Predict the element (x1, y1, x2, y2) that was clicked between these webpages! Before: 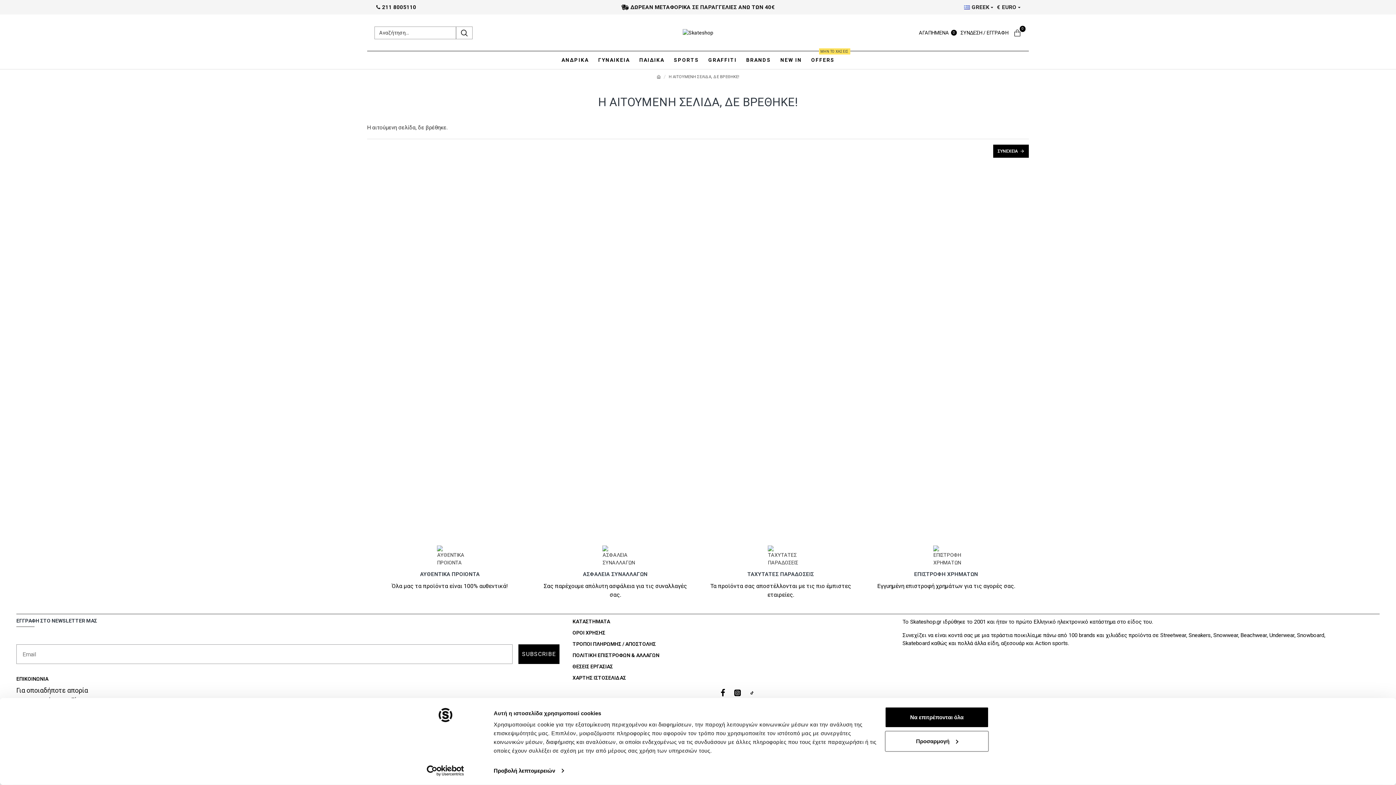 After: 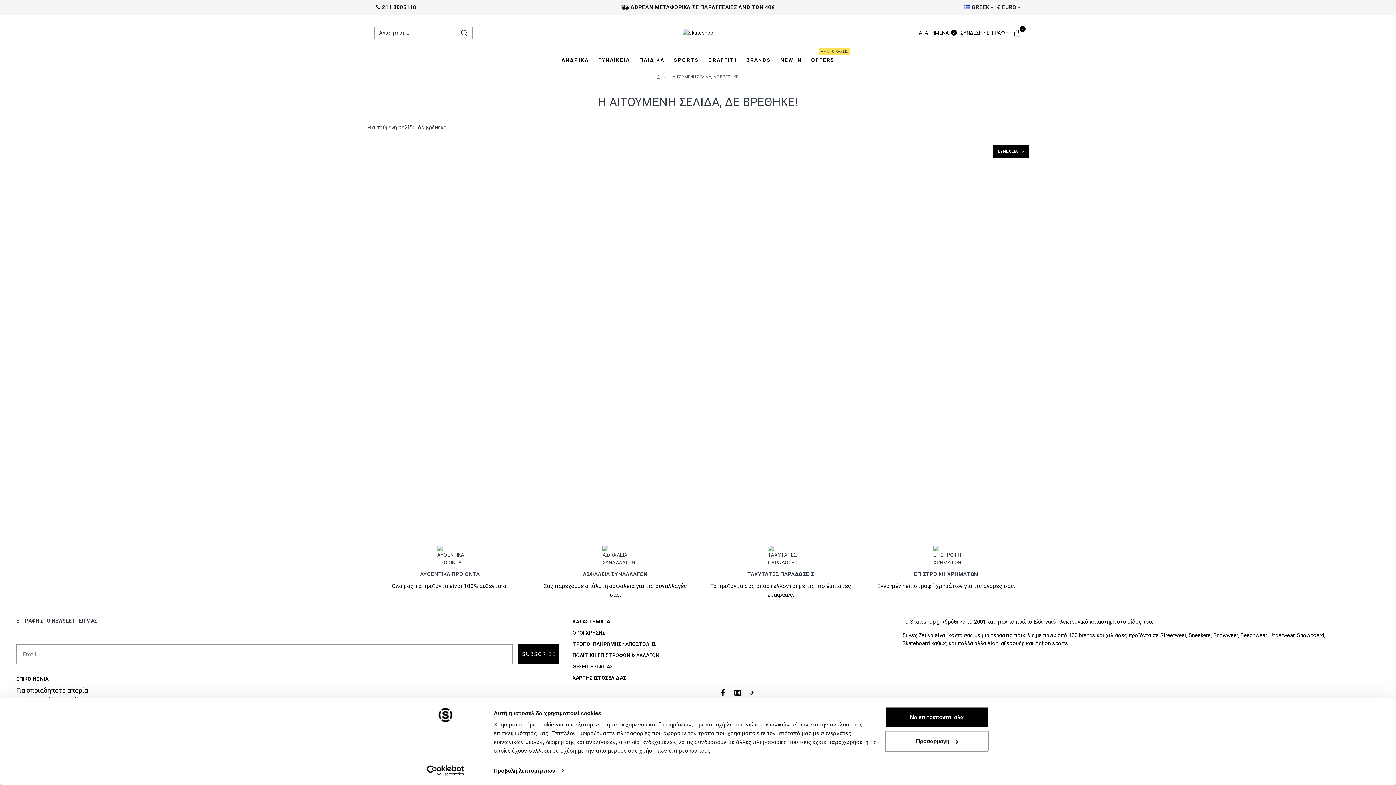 Action: bbox: (413, 765, 477, 776) label: Usercentrics Cookiebot - opens in a new window